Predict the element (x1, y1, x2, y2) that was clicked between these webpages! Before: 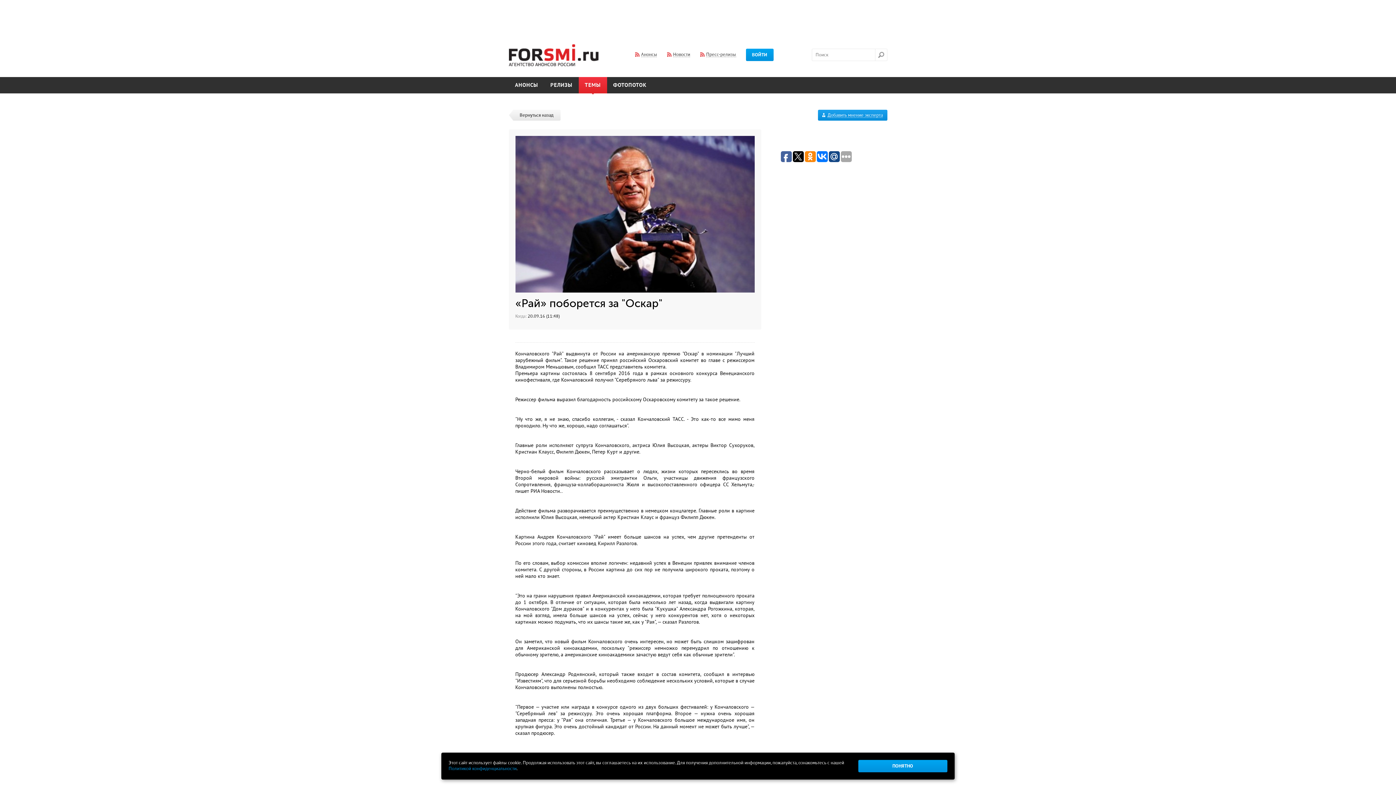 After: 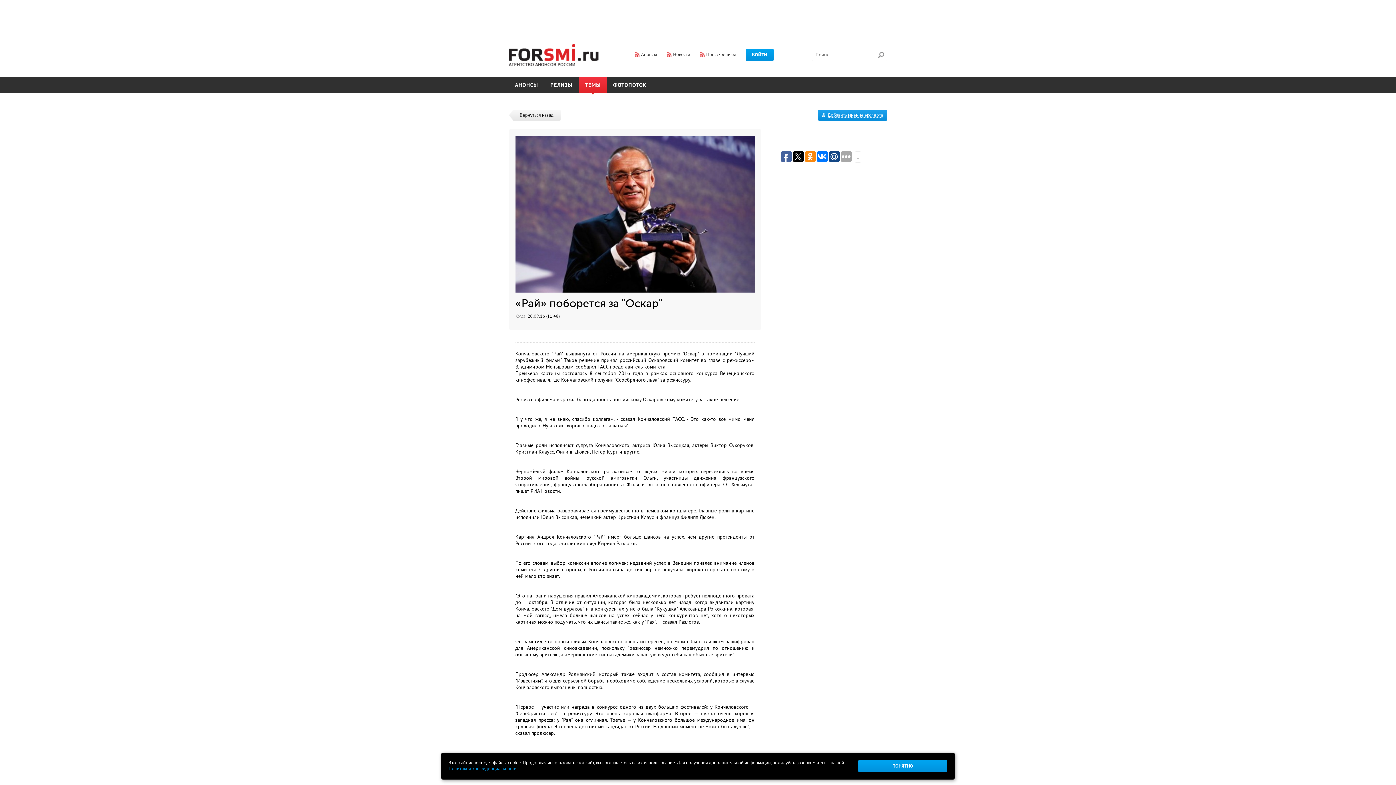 Action: bbox: (828, 151, 839, 162)